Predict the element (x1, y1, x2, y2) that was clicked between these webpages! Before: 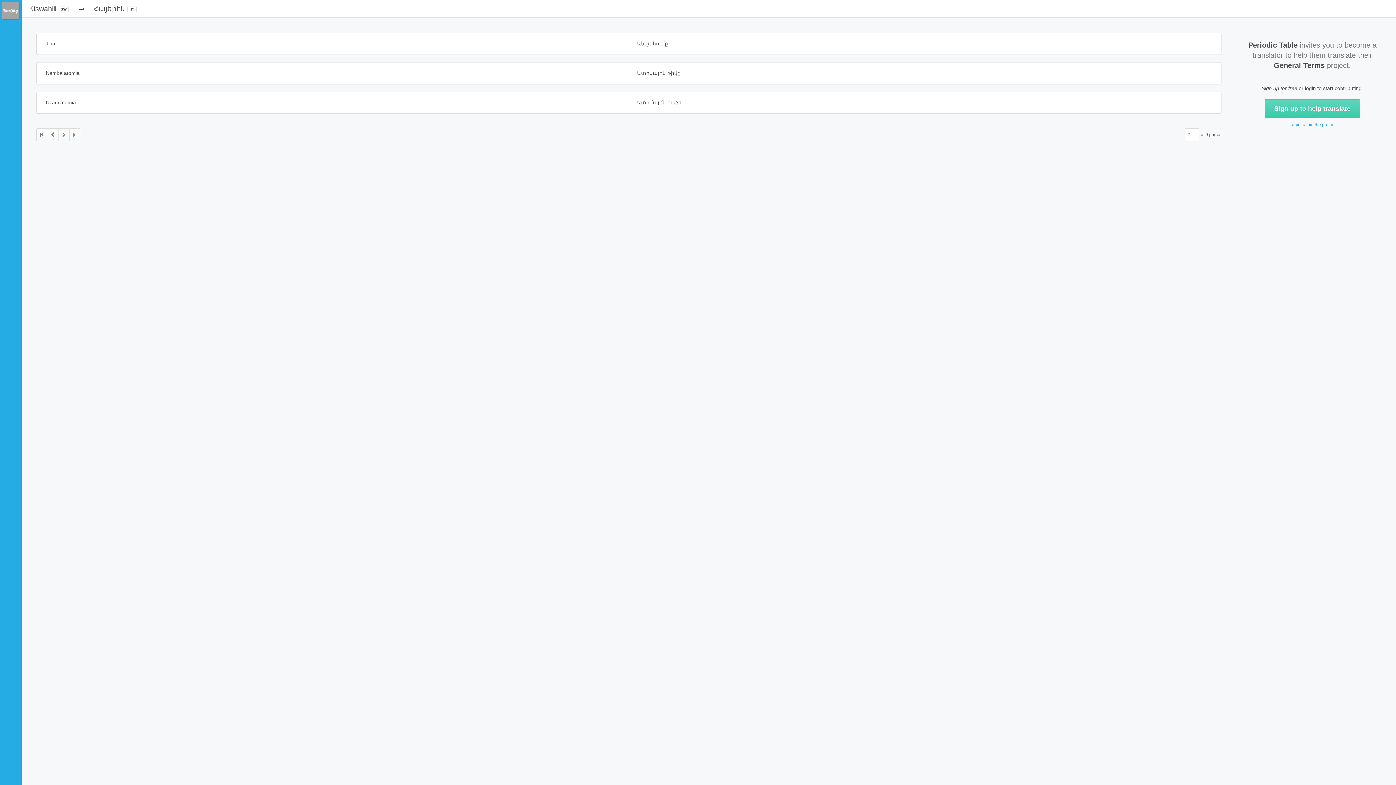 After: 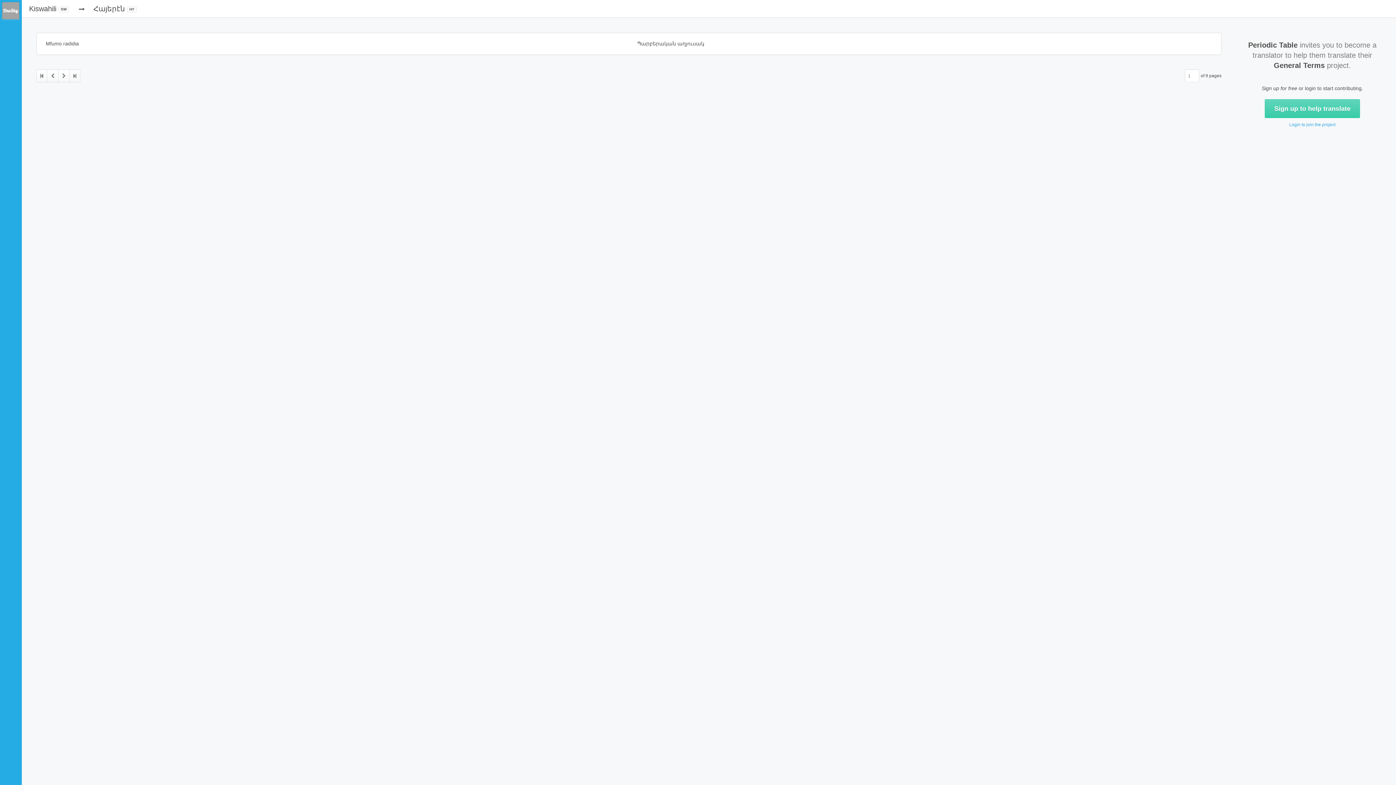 Action: bbox: (36, 128, 46, 141)